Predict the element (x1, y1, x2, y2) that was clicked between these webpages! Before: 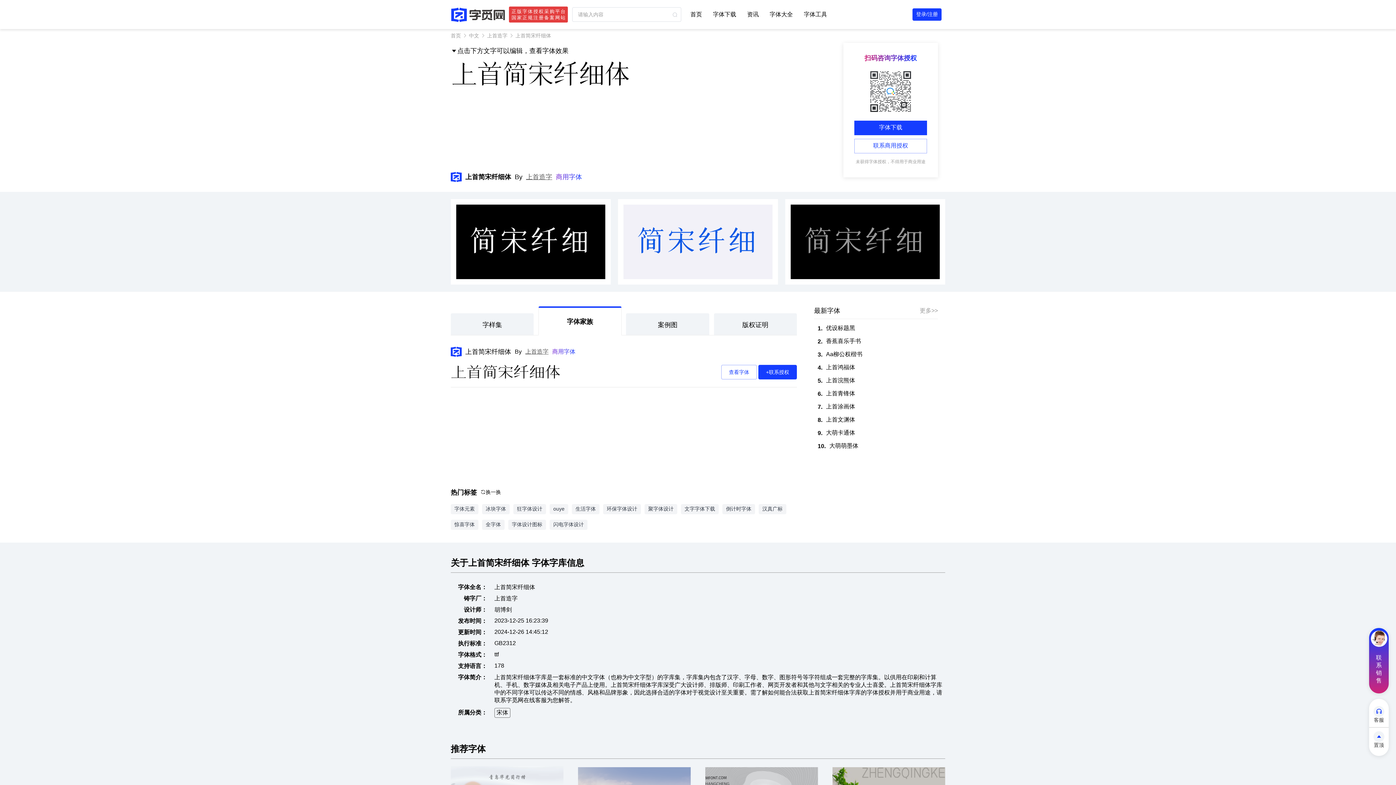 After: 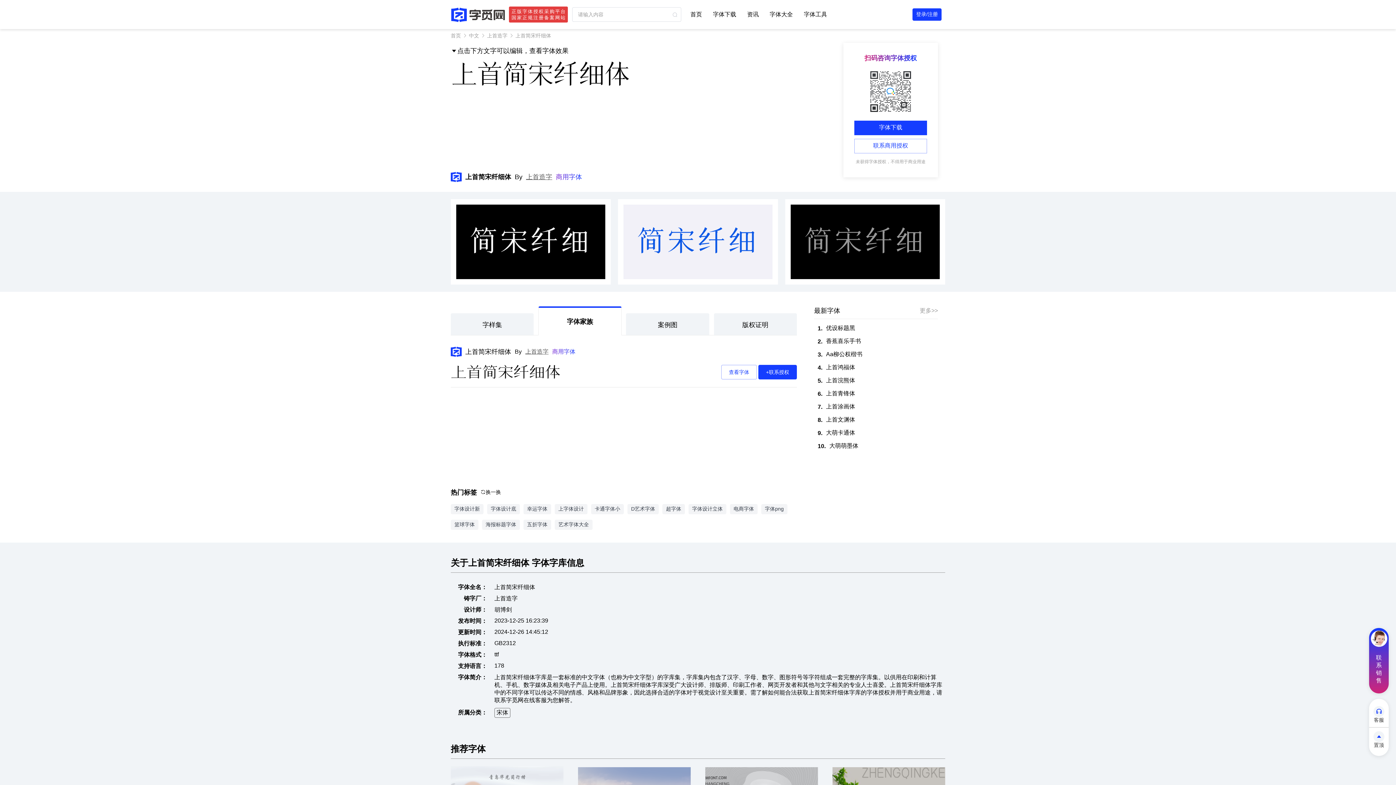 Action: bbox: (717, 369, 757, 375) label: 查看字体